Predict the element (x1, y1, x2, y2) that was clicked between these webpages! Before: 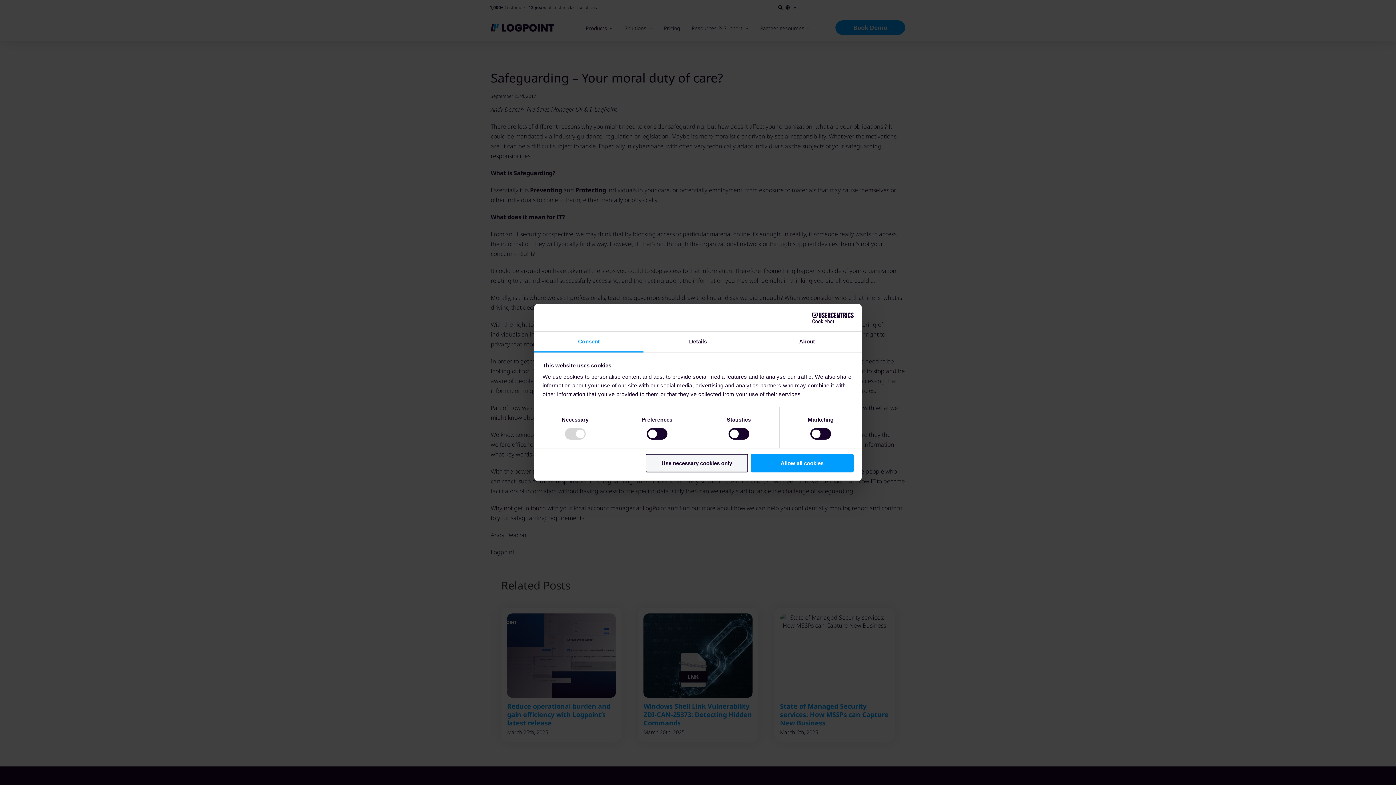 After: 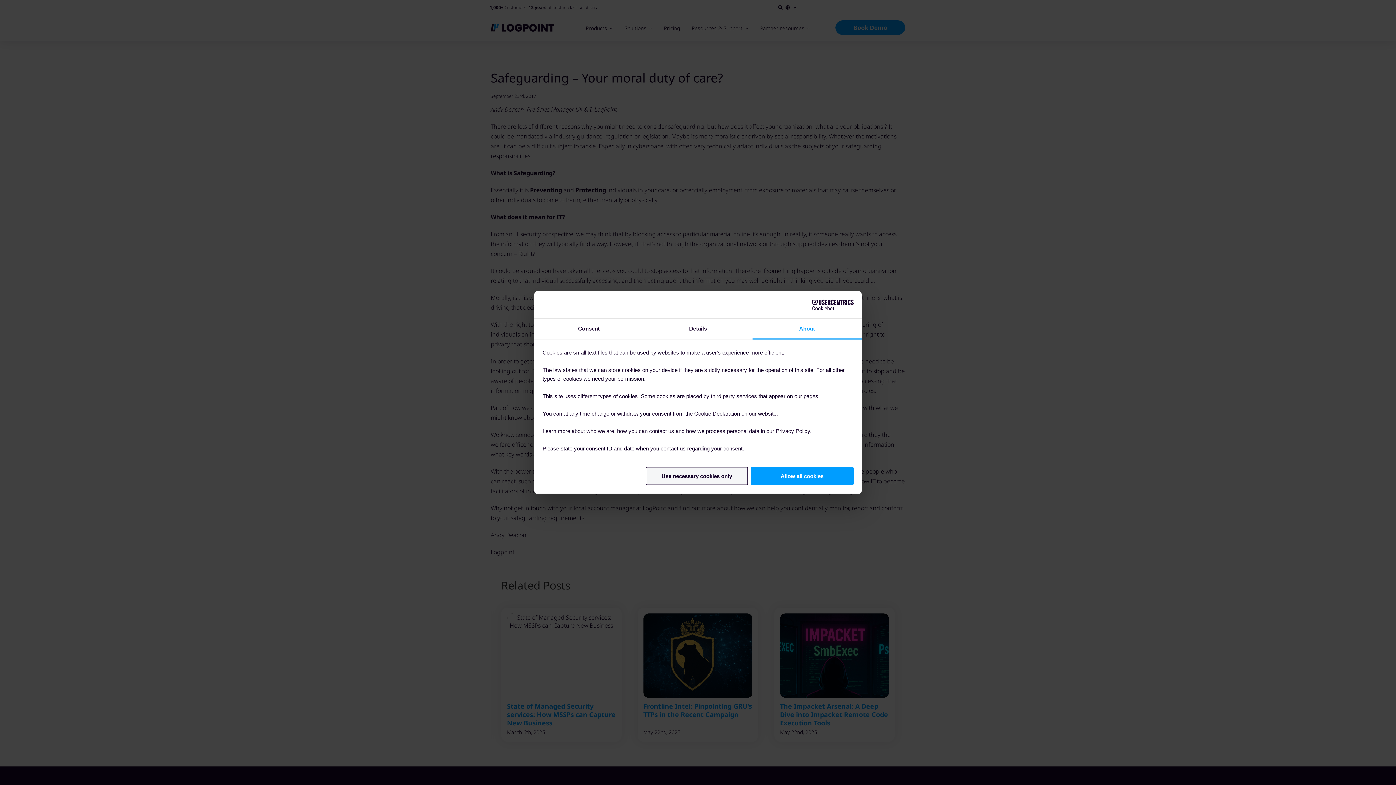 Action: label: About bbox: (752, 331, 861, 352)